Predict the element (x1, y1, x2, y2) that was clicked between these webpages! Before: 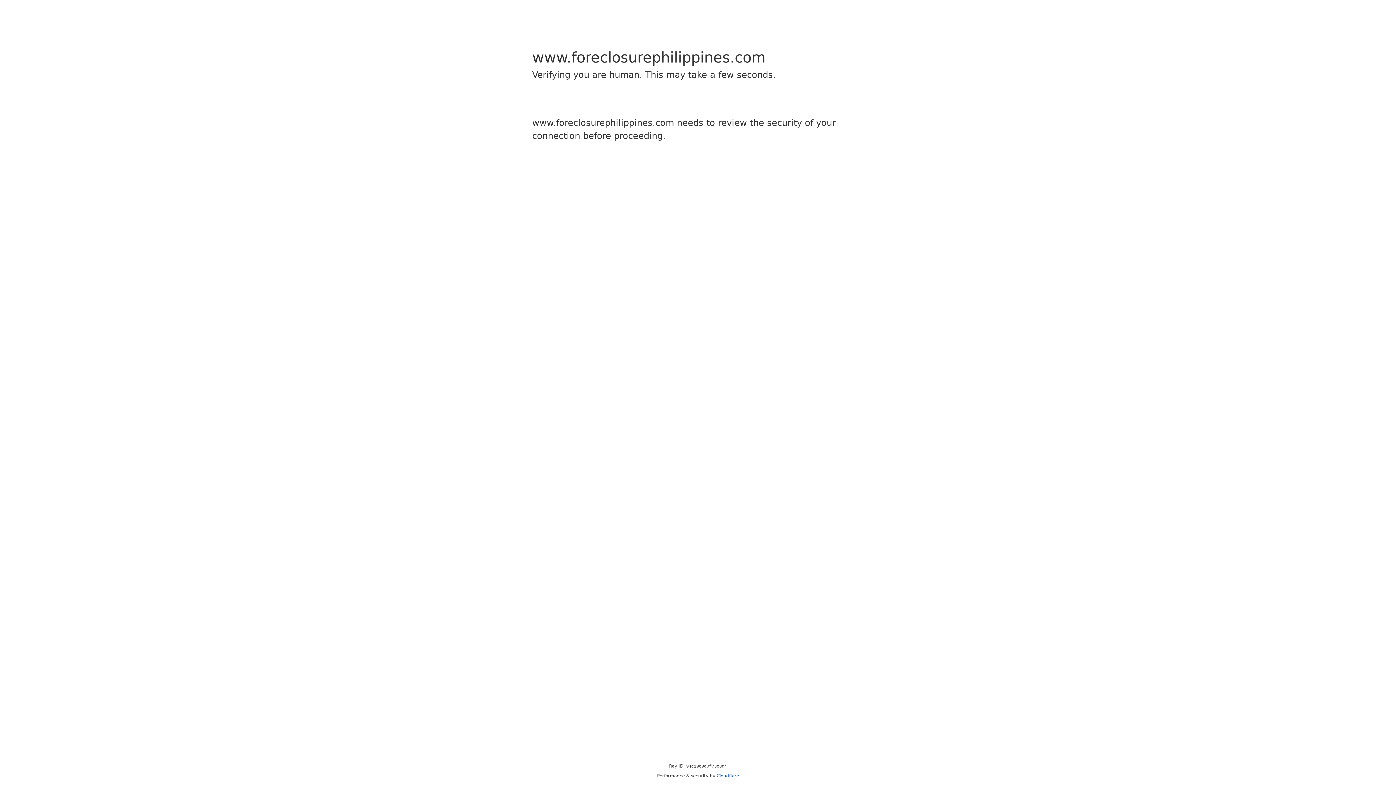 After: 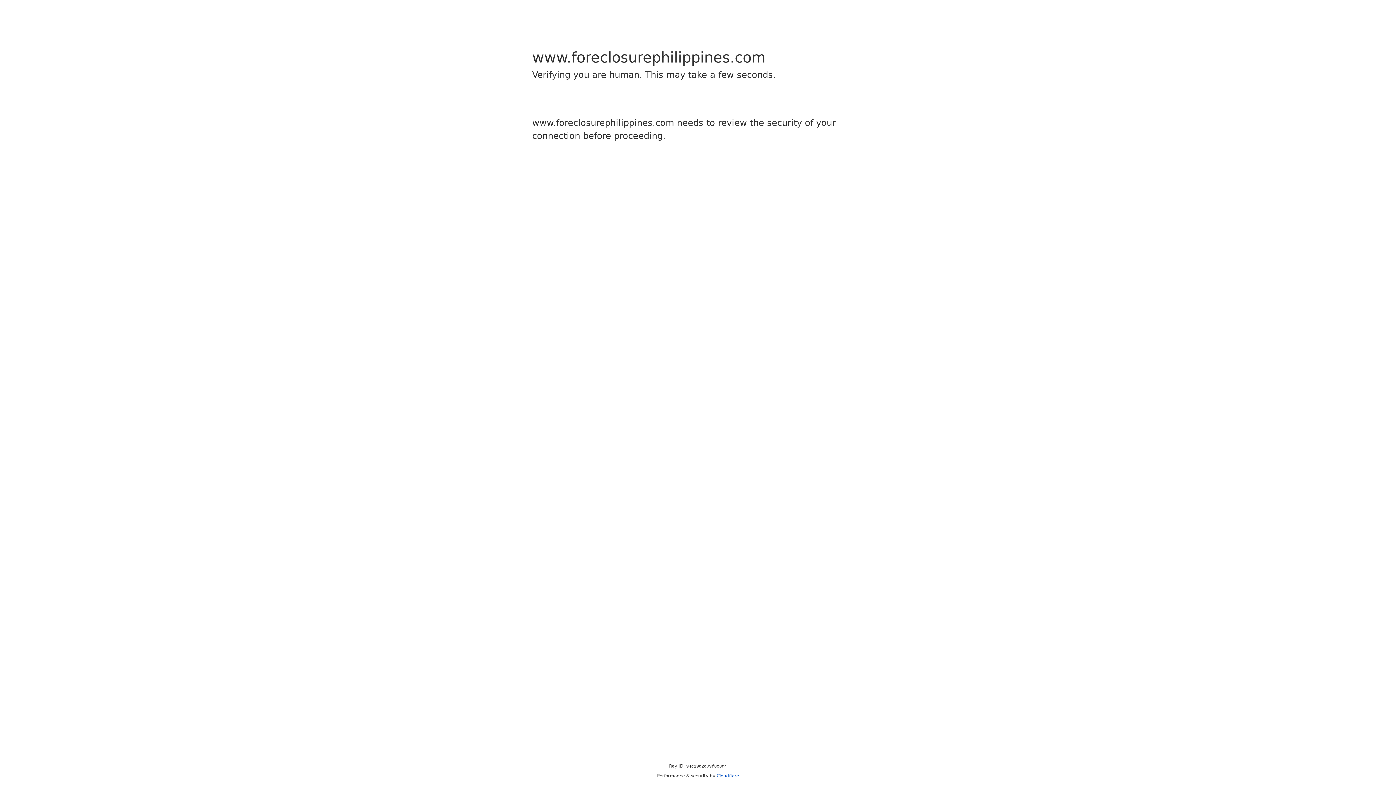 Action: bbox: (716, 773, 739, 778) label: Cloudflare